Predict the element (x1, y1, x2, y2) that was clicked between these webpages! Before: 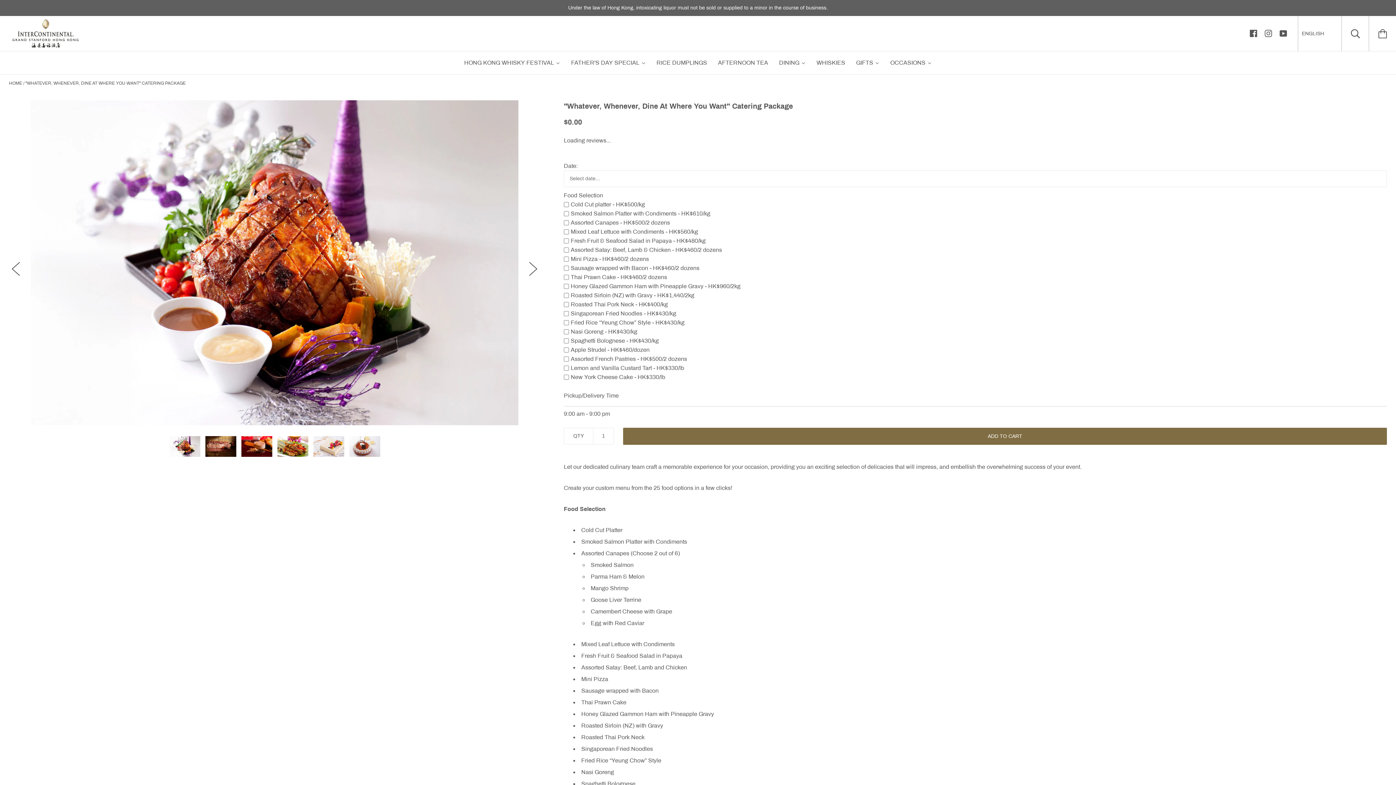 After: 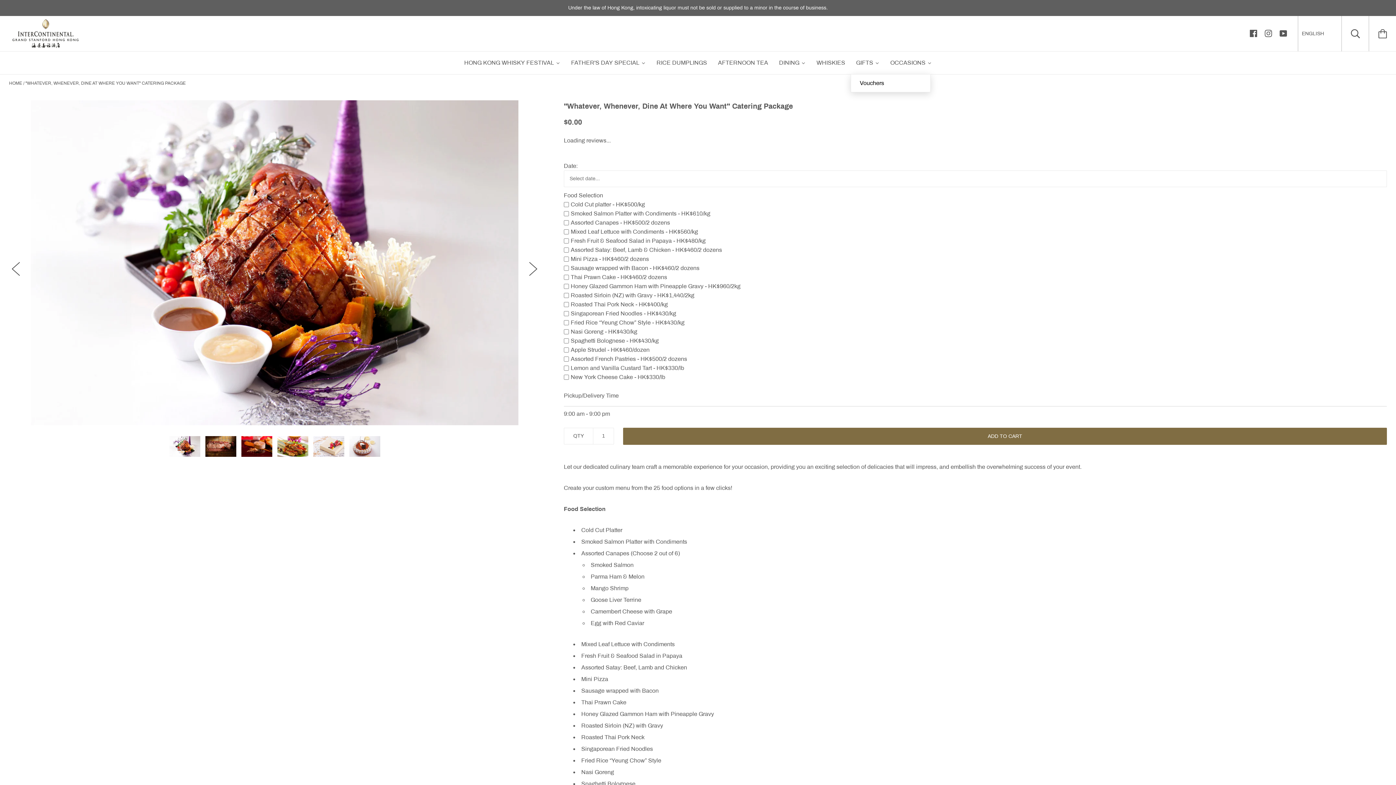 Action: label: GIFTS bbox: (850, 51, 885, 74)